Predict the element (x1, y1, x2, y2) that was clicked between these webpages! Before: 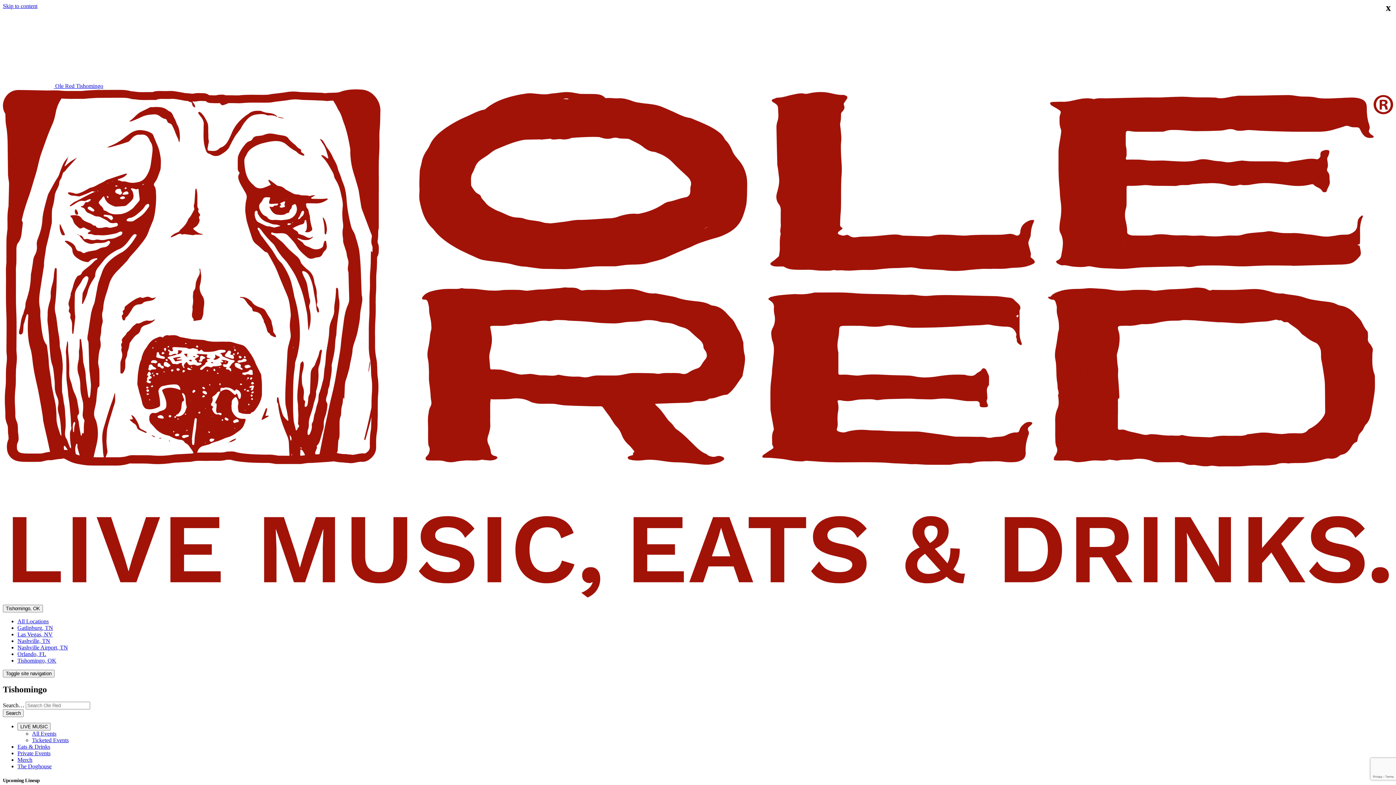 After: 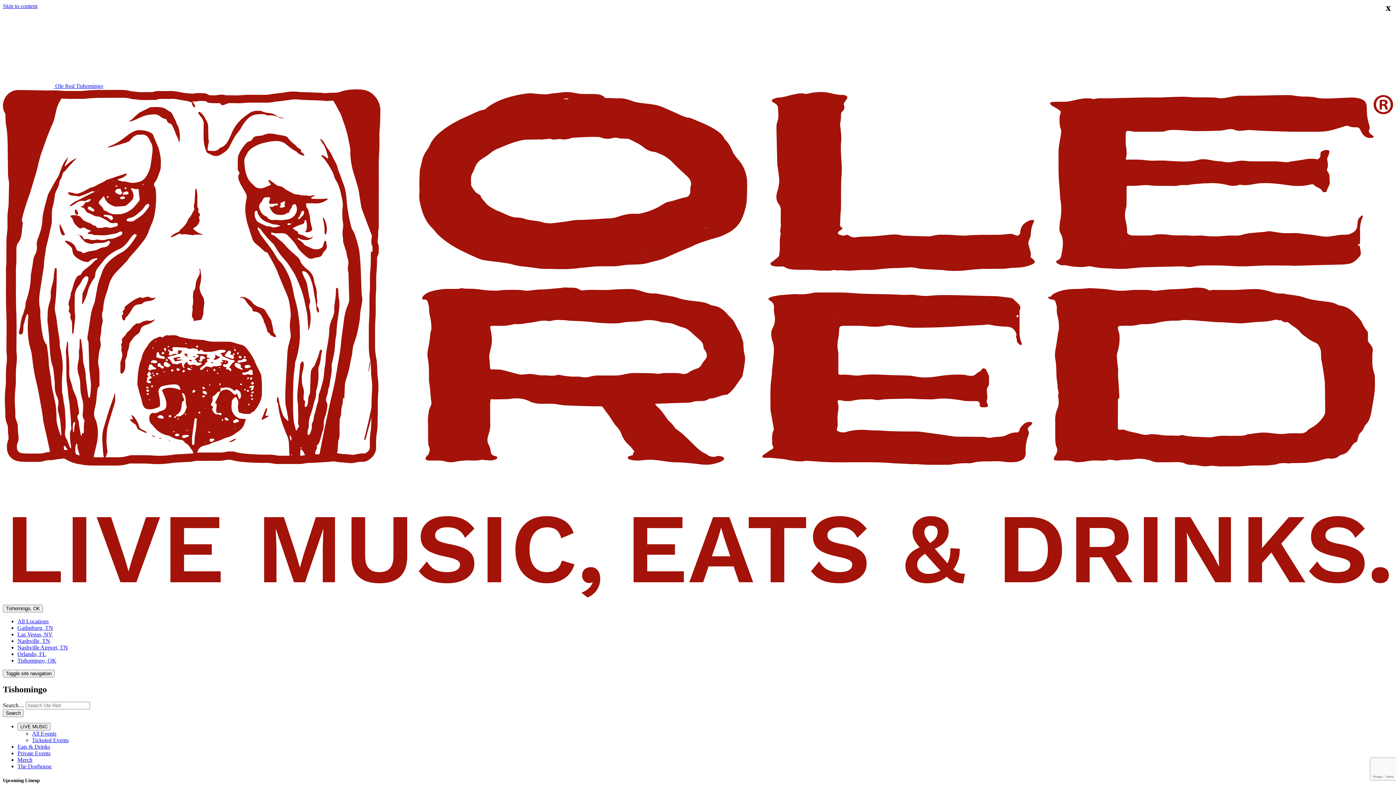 Action: label: The Doghouse bbox: (17, 763, 51, 769)